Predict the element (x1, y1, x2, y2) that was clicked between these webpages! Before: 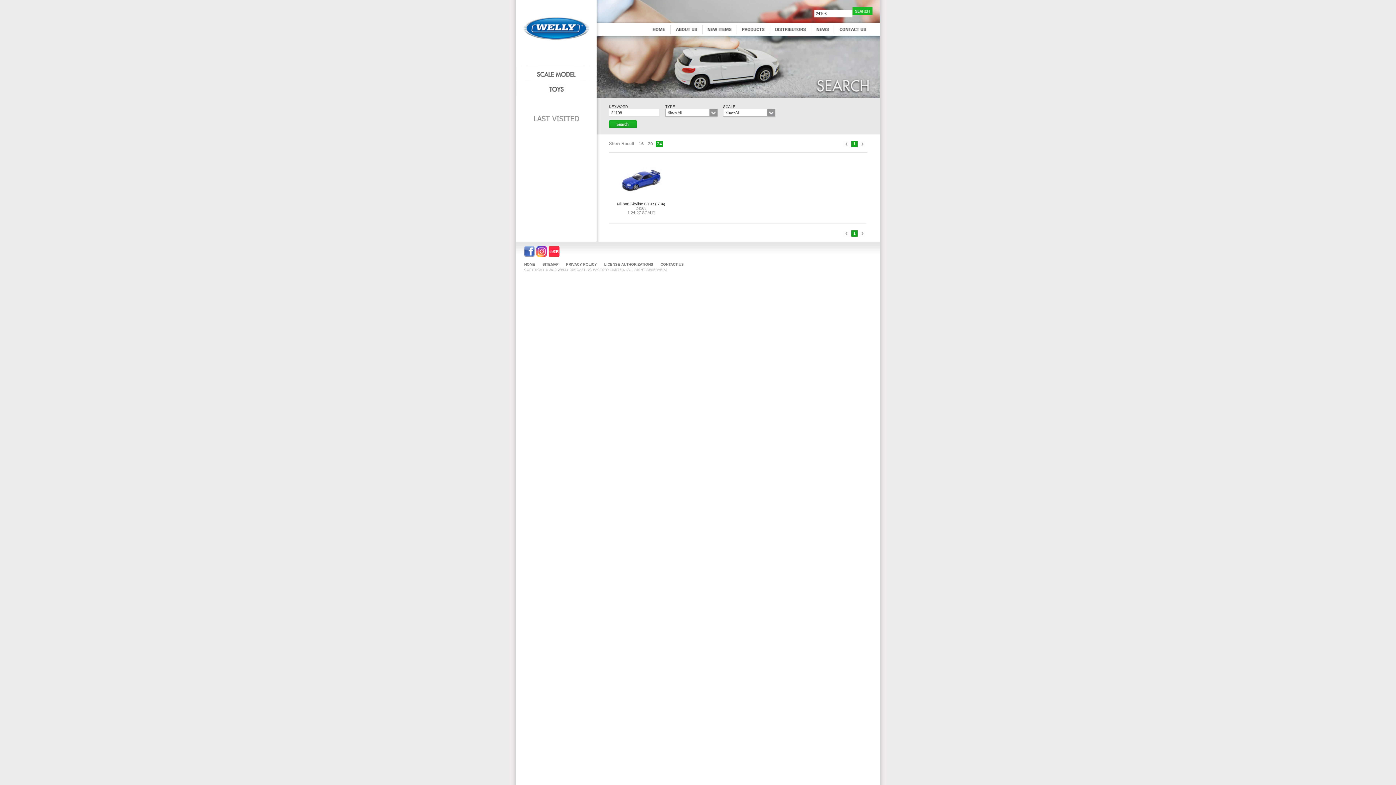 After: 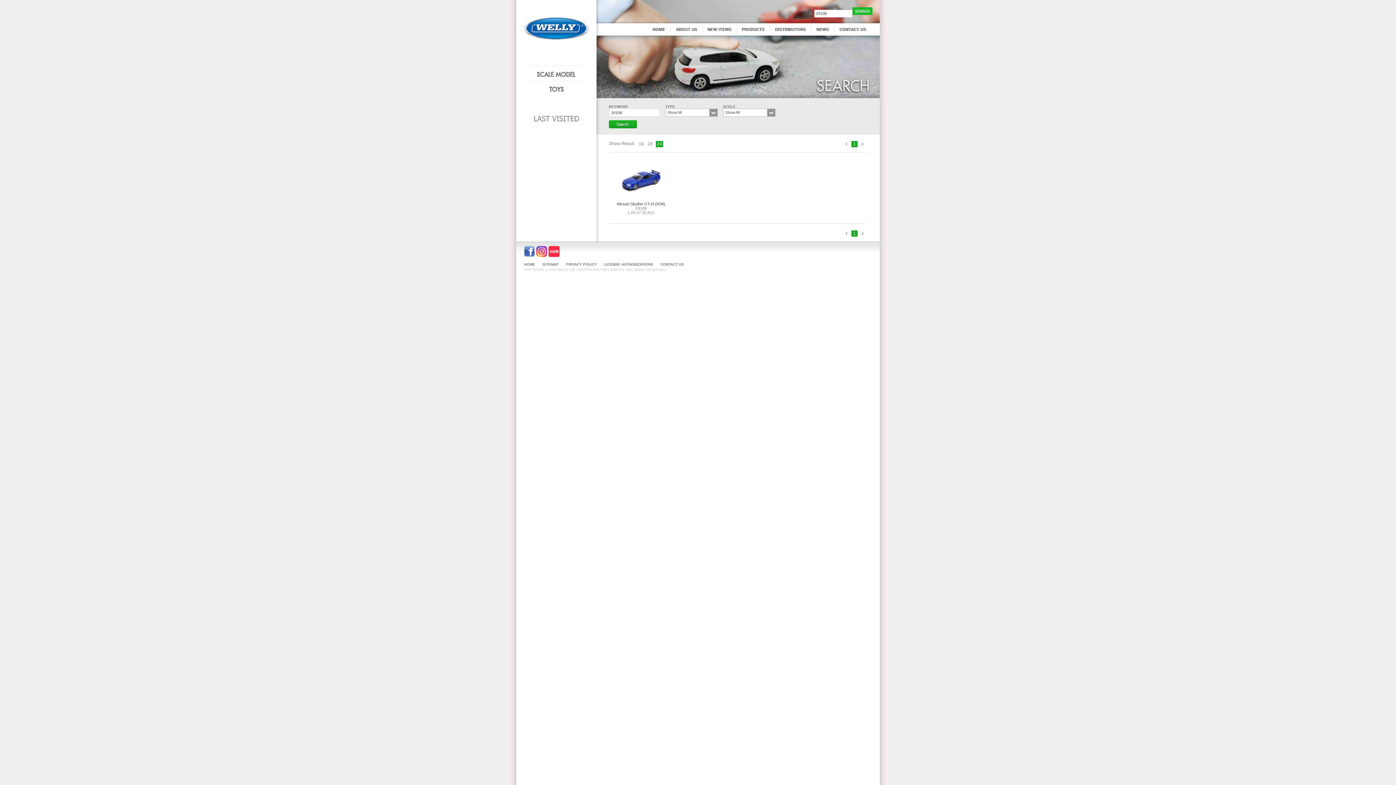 Action: label: 1 bbox: (851, 141, 857, 147)